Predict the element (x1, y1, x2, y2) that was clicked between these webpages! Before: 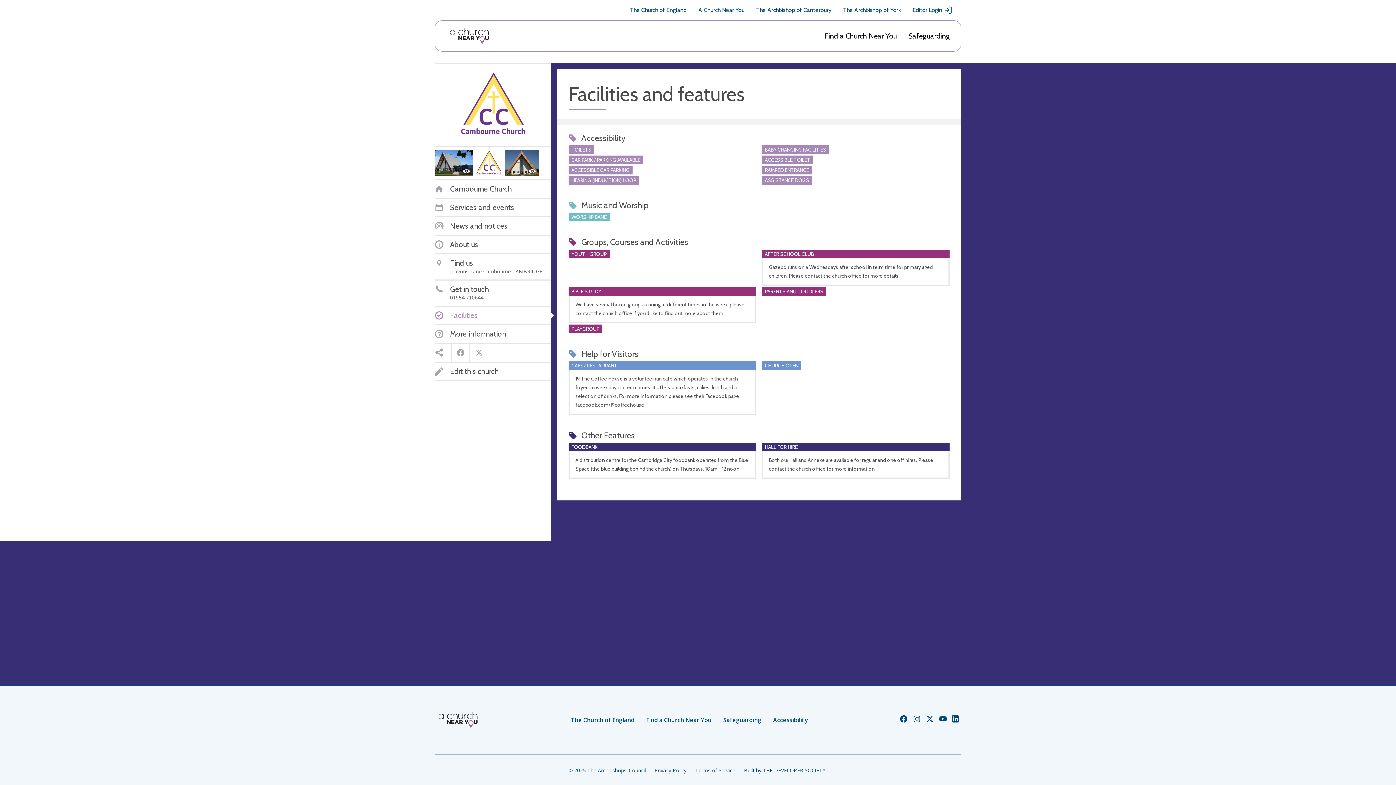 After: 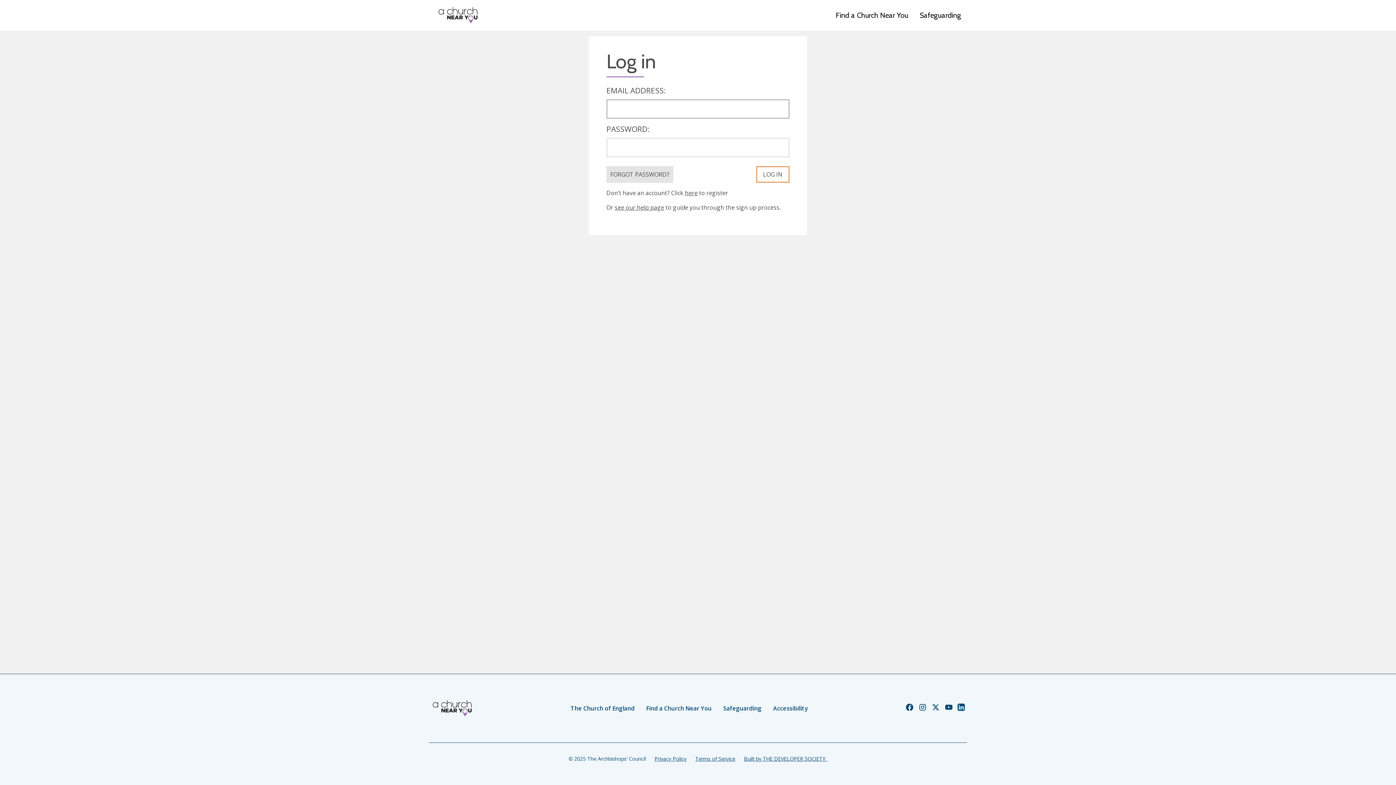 Action: label: Editor Login bbox: (912, 5, 952, 14)